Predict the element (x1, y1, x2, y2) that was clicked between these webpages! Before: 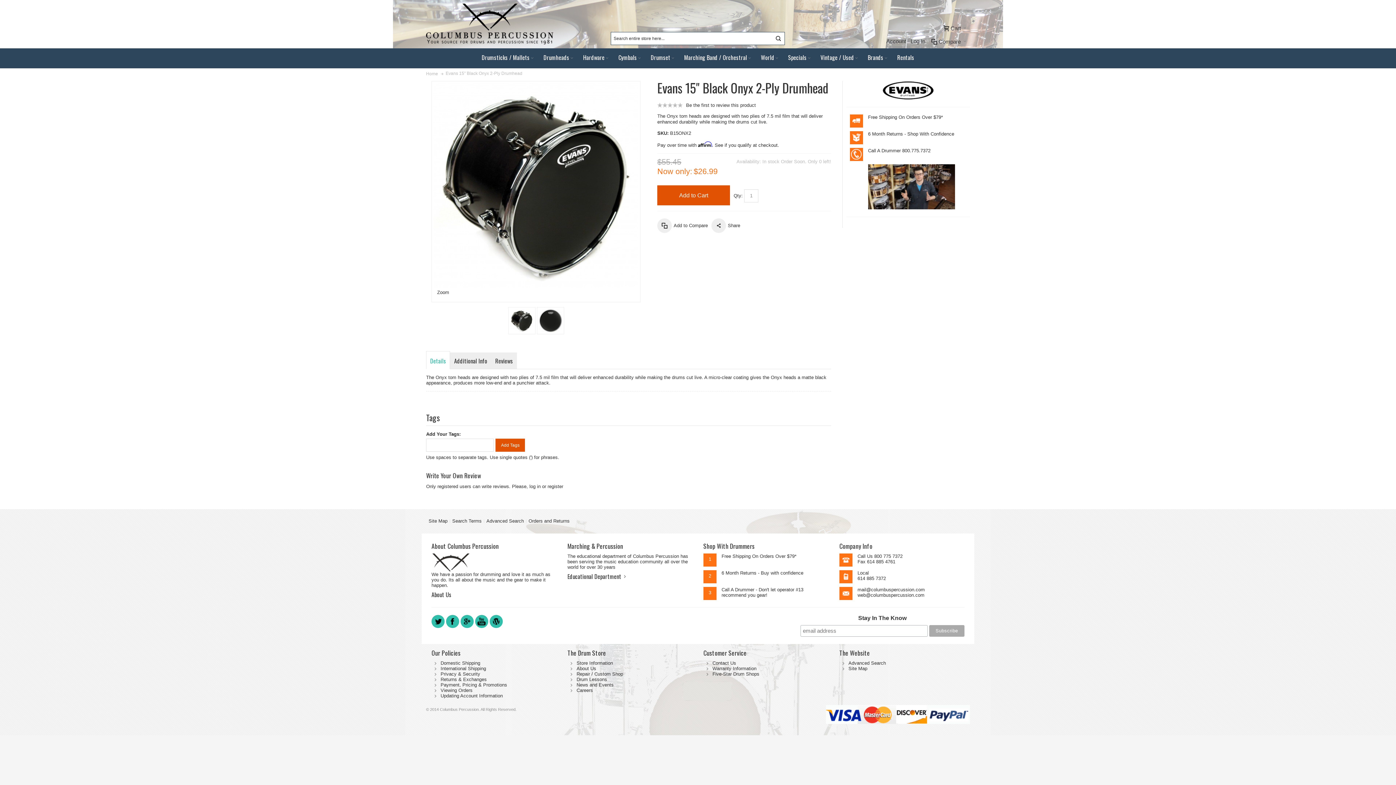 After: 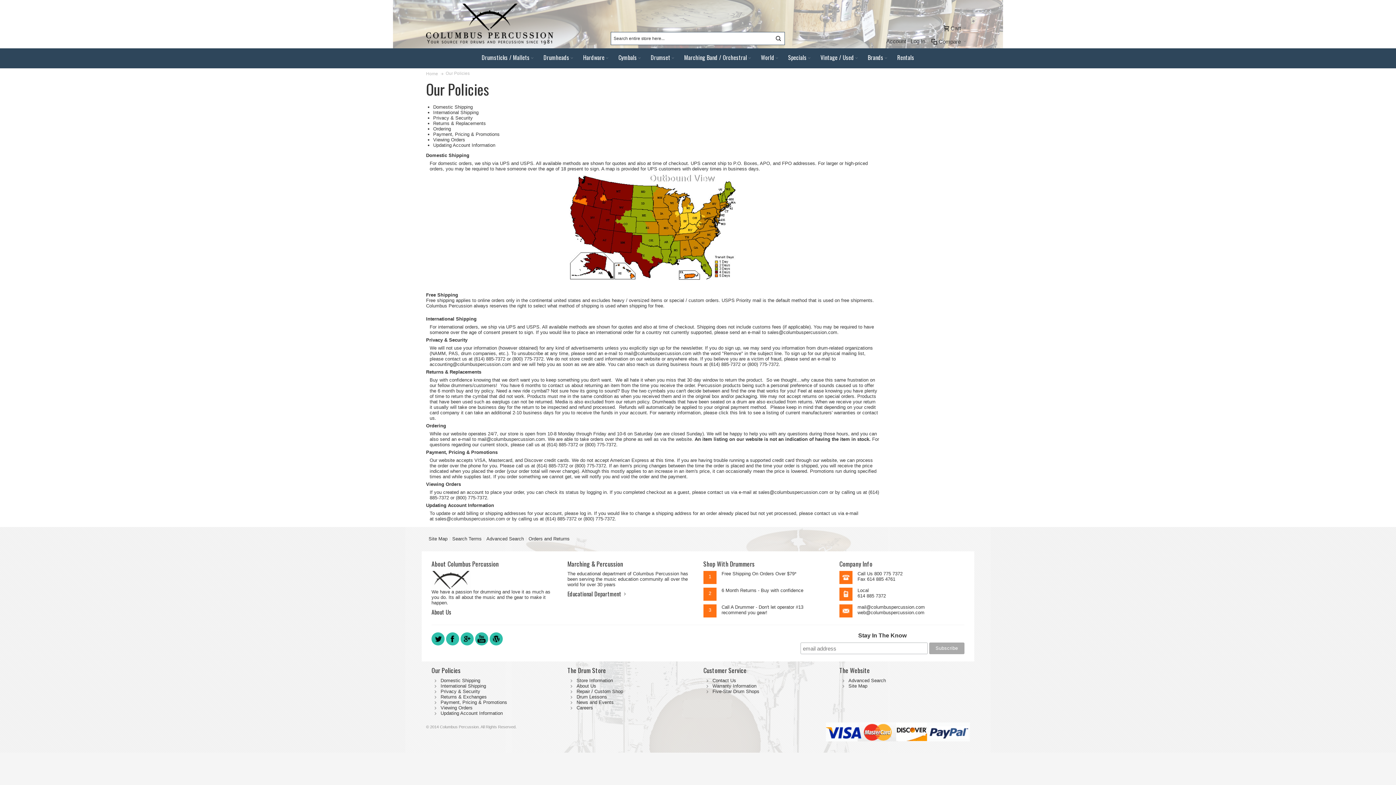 Action: bbox: (868, 131, 954, 136) label: 6 Month Returns - Shop With Confidence